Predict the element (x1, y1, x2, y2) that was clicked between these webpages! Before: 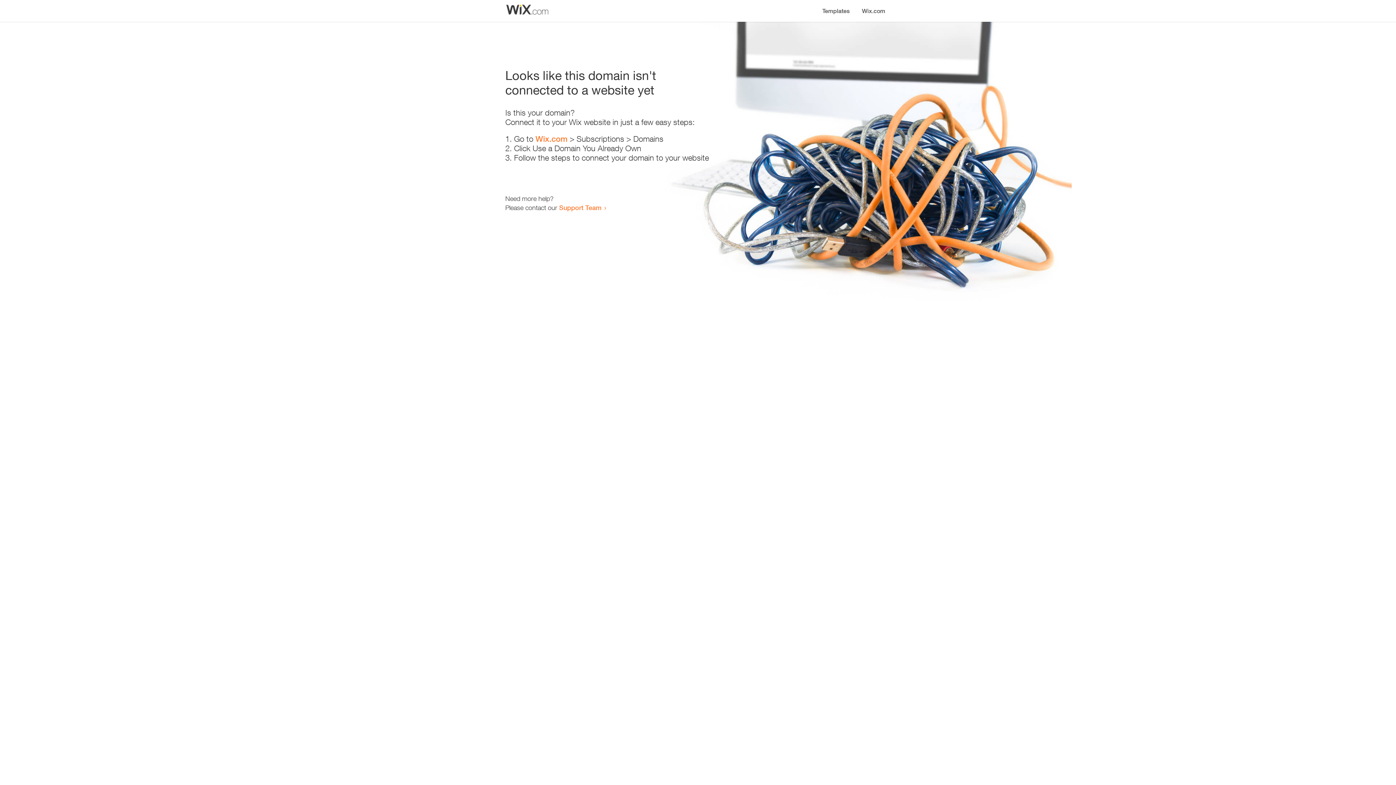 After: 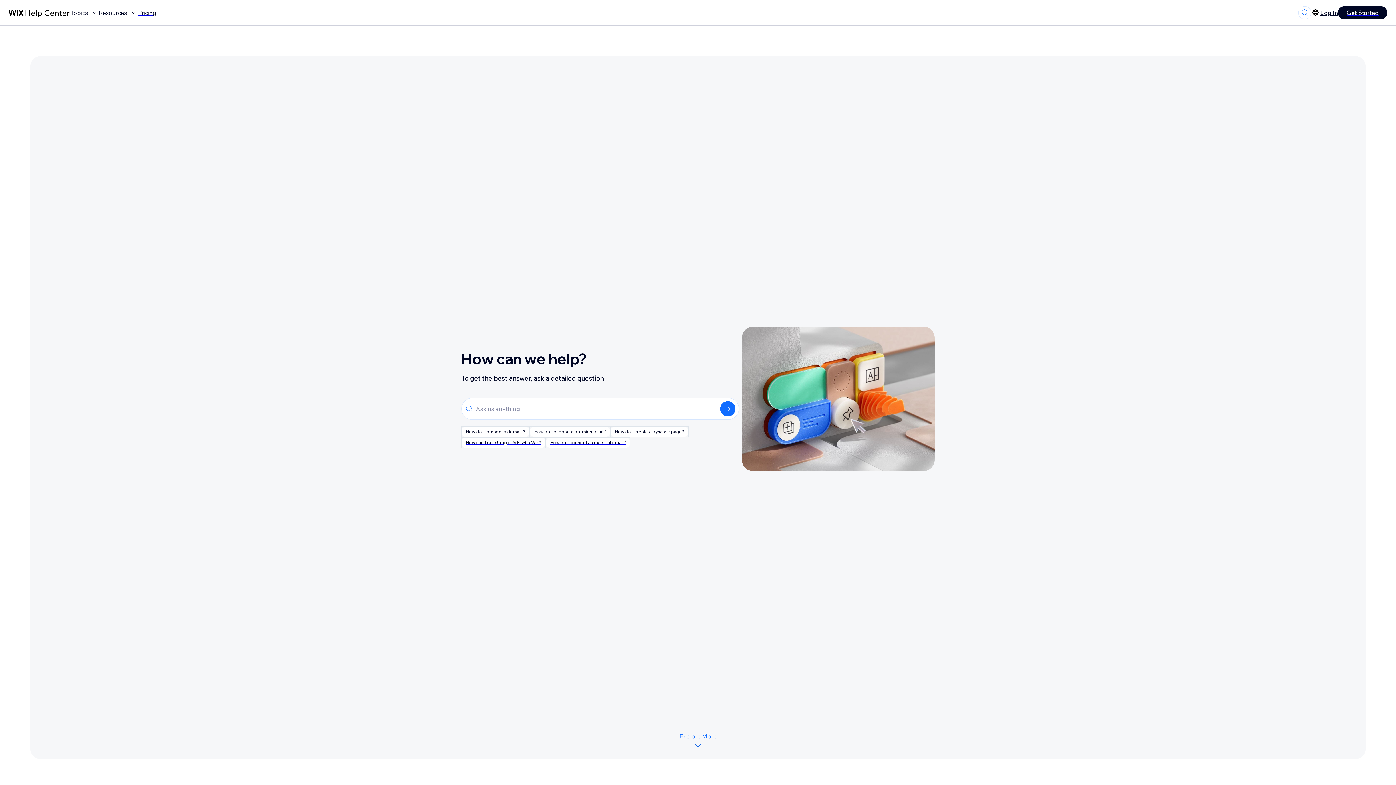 Action: bbox: (559, 203, 601, 211) label: Support Team